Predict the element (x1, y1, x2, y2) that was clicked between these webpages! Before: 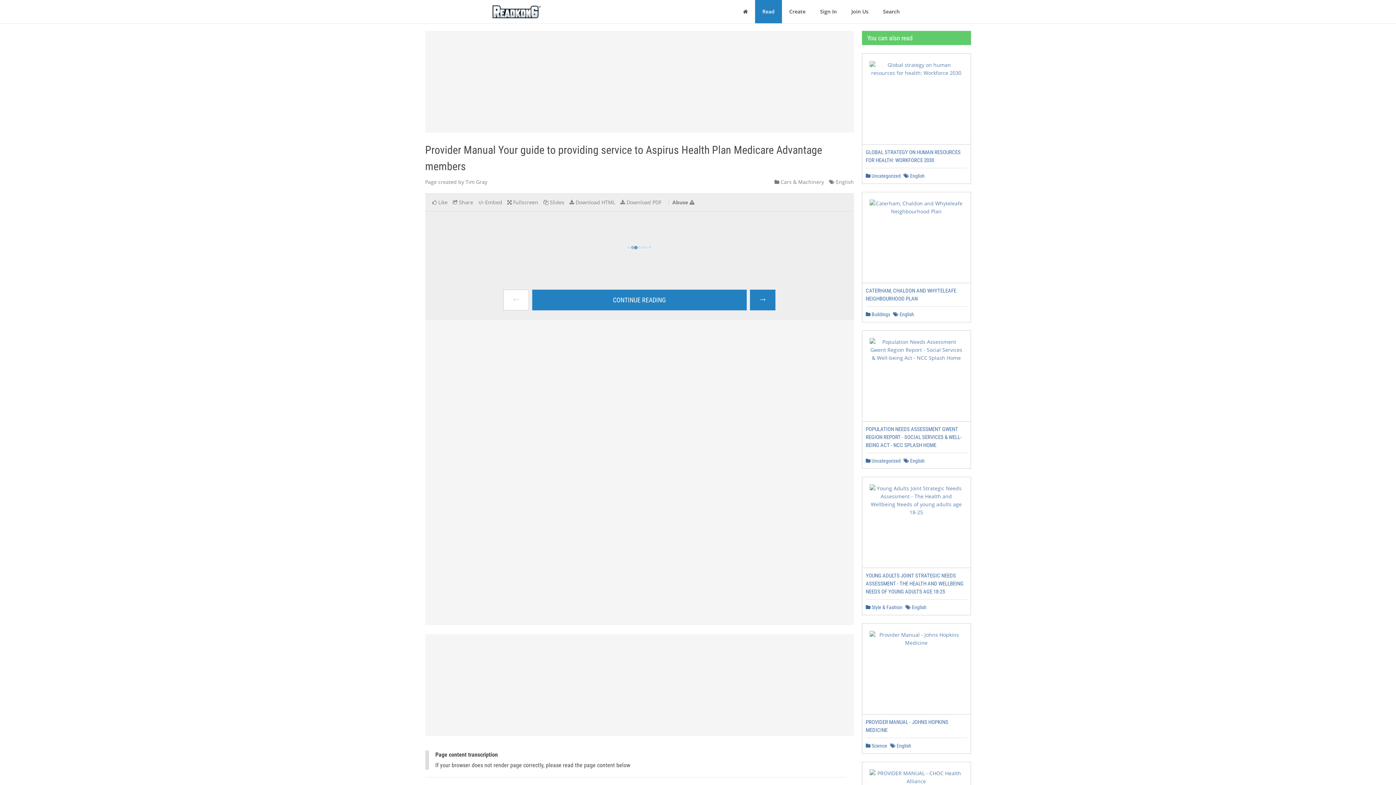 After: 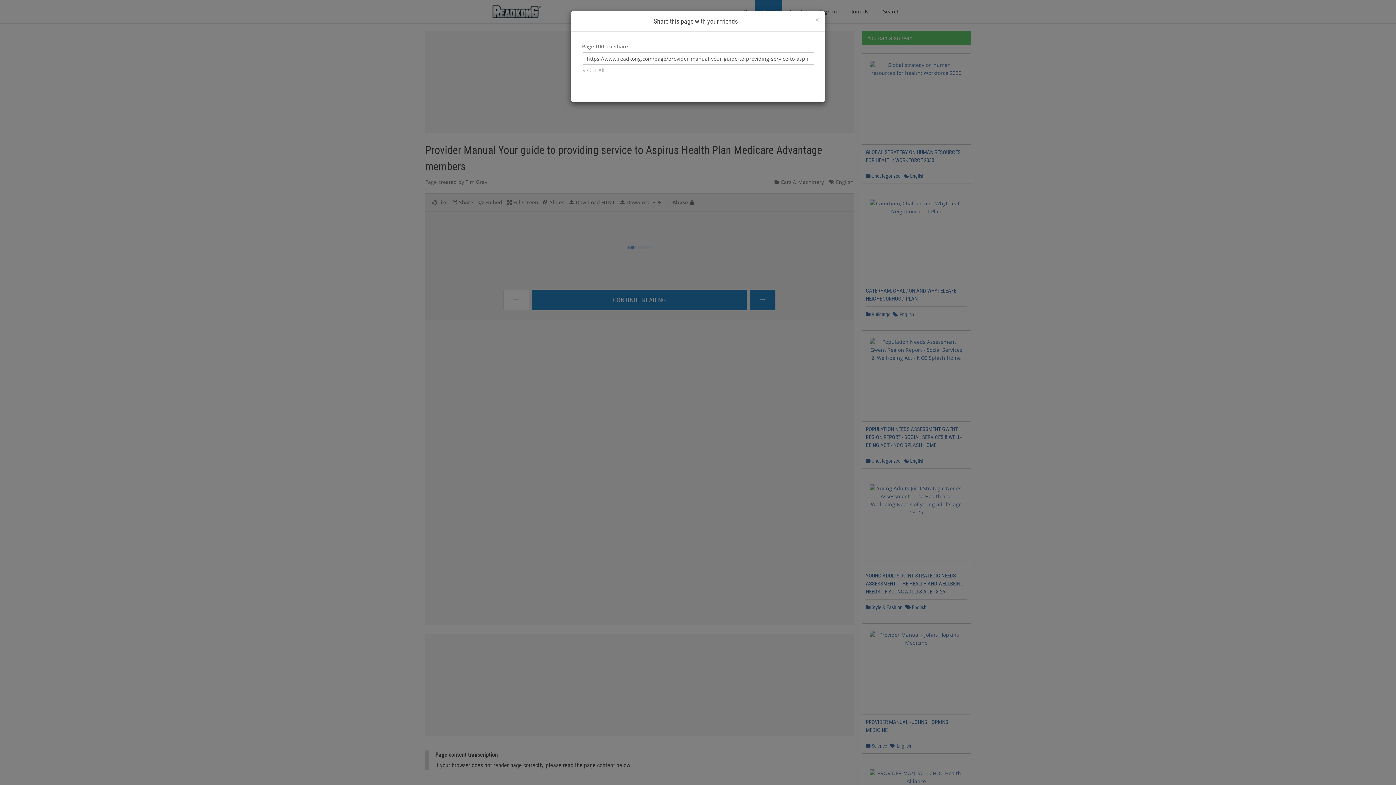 Action: bbox: (452, 198, 473, 205) label:  Share